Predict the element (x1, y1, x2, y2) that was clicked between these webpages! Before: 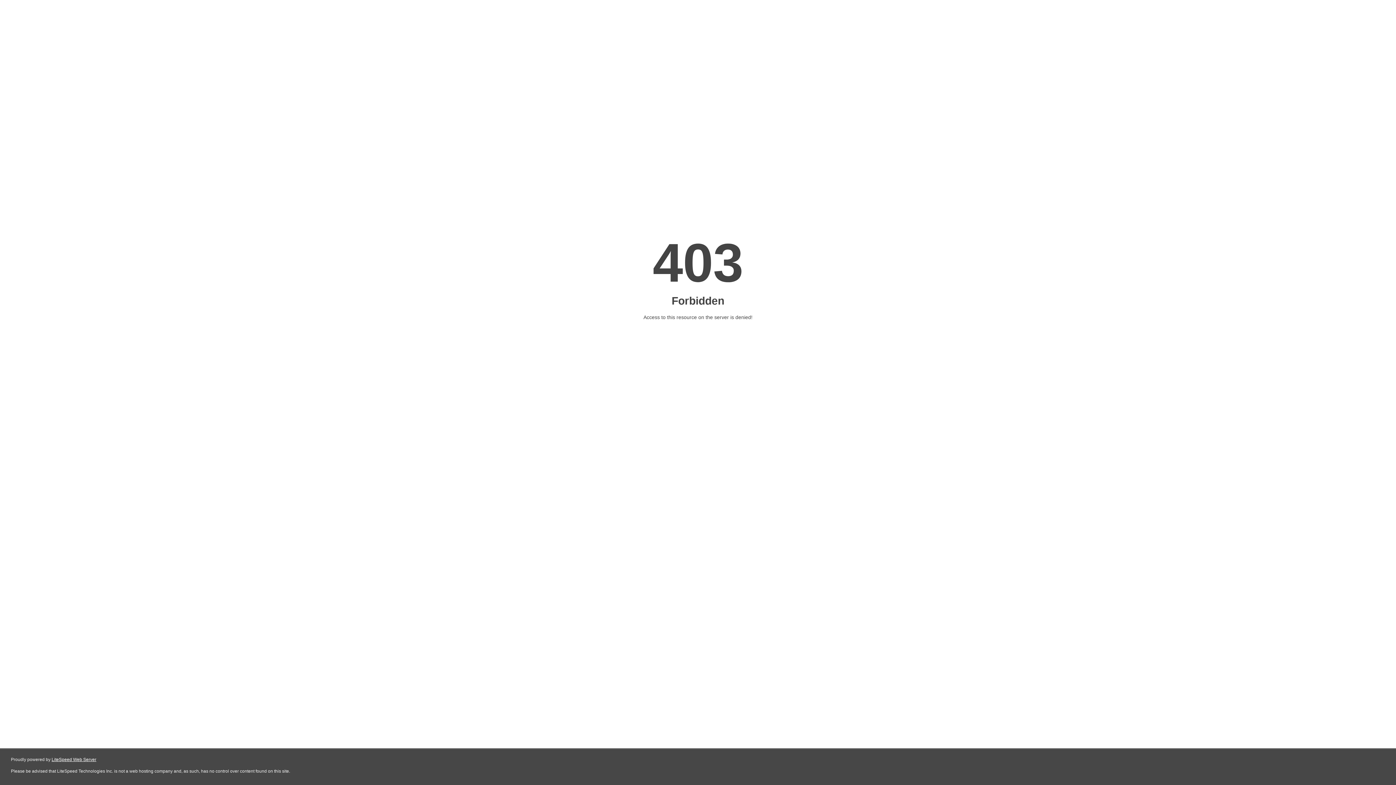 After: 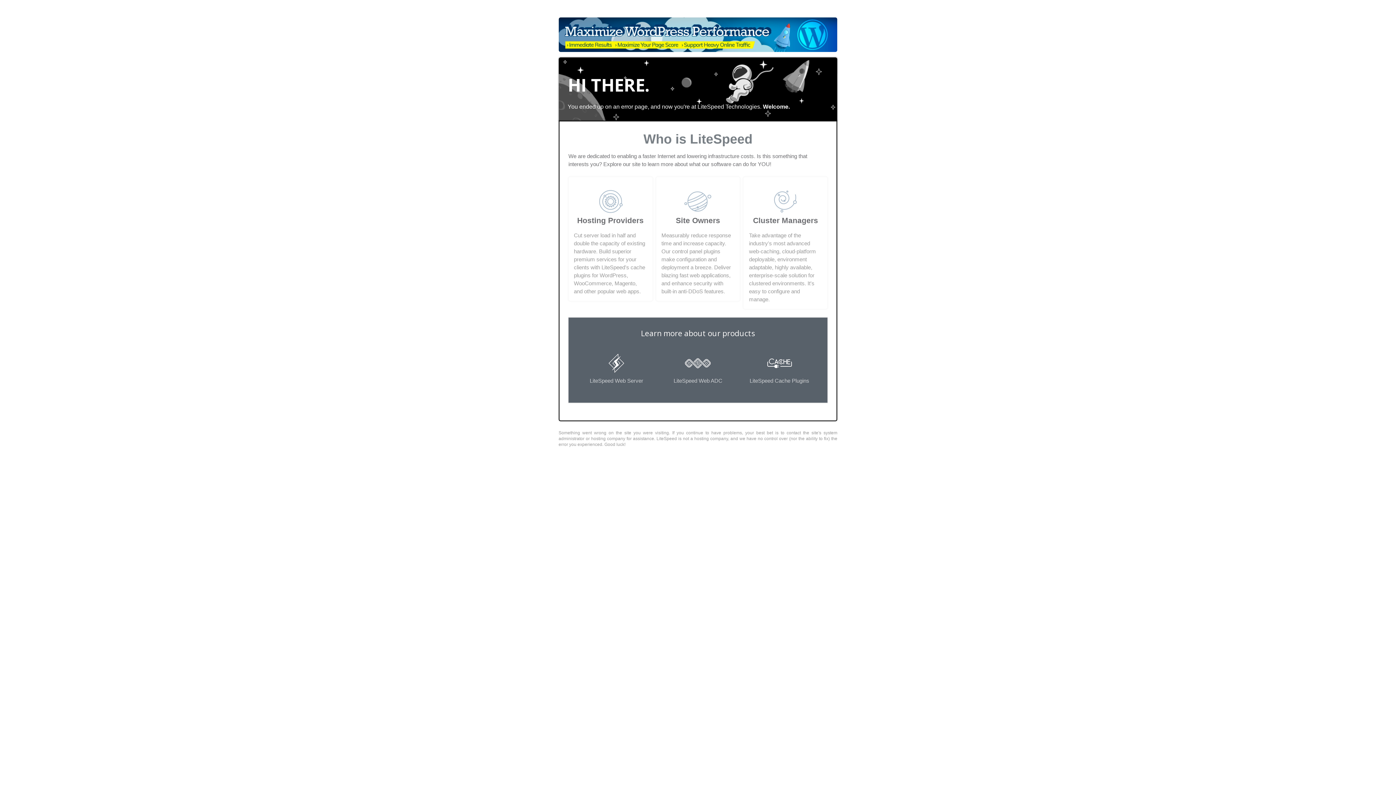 Action: label: LiteSpeed Web Server bbox: (51, 757, 96, 762)